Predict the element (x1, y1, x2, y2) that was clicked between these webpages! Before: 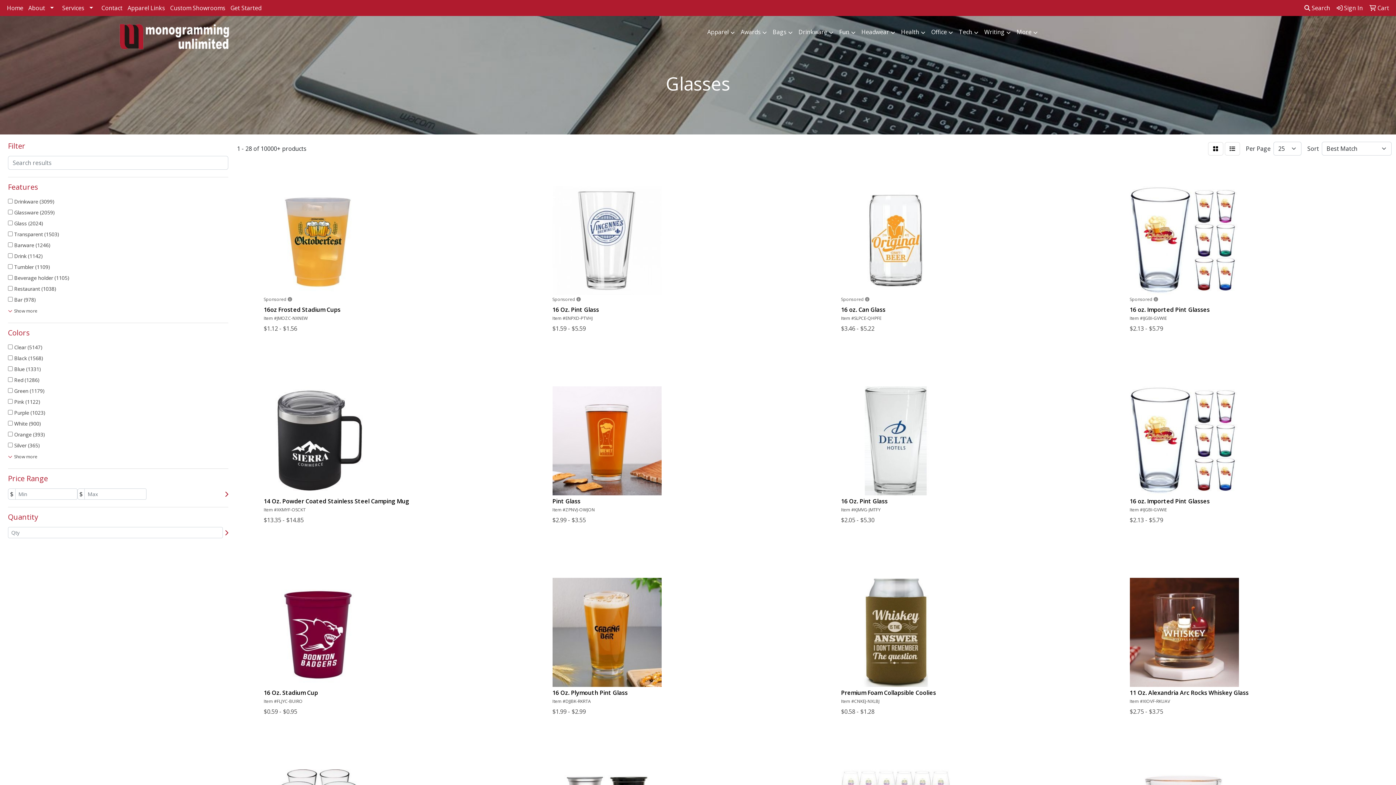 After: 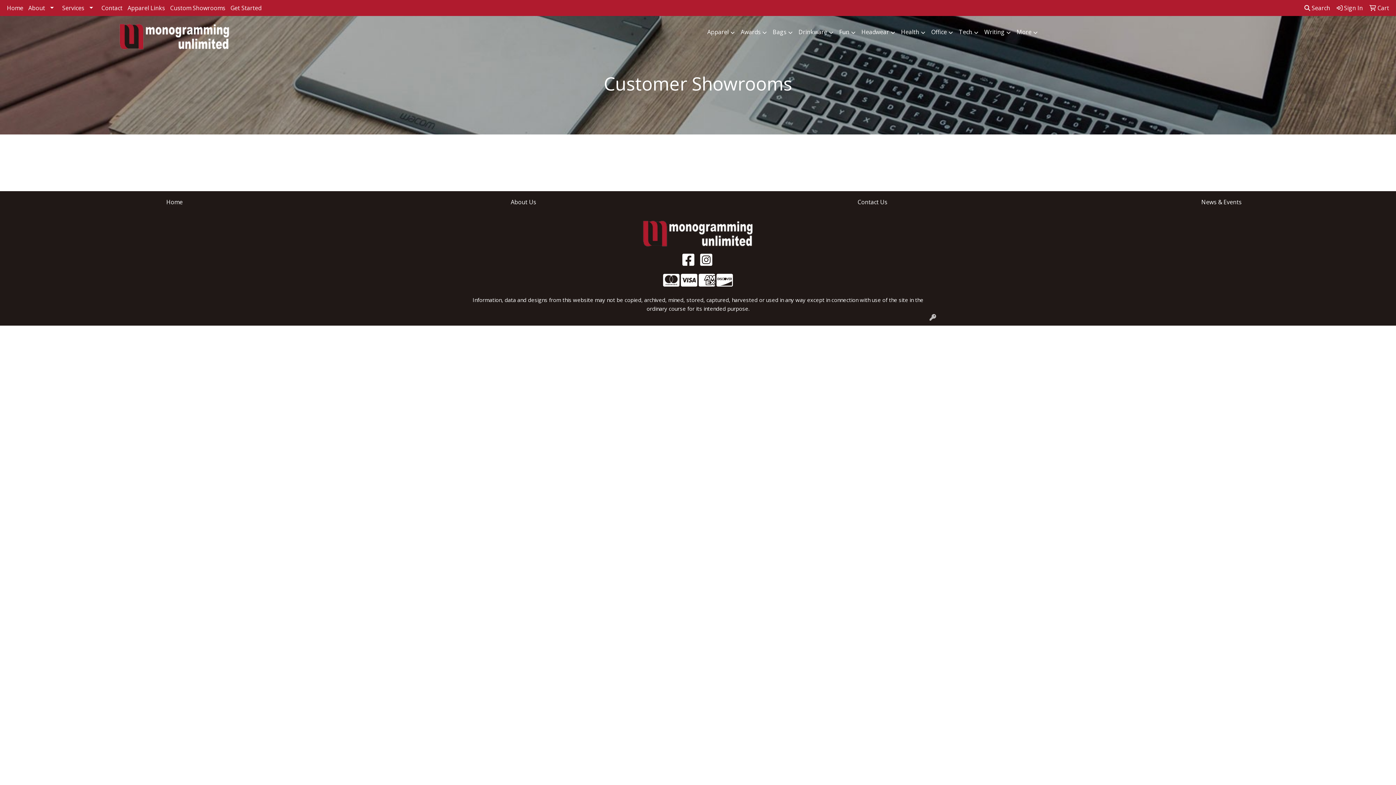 Action: bbox: (167, 0, 228, 16) label: Custom Showrooms